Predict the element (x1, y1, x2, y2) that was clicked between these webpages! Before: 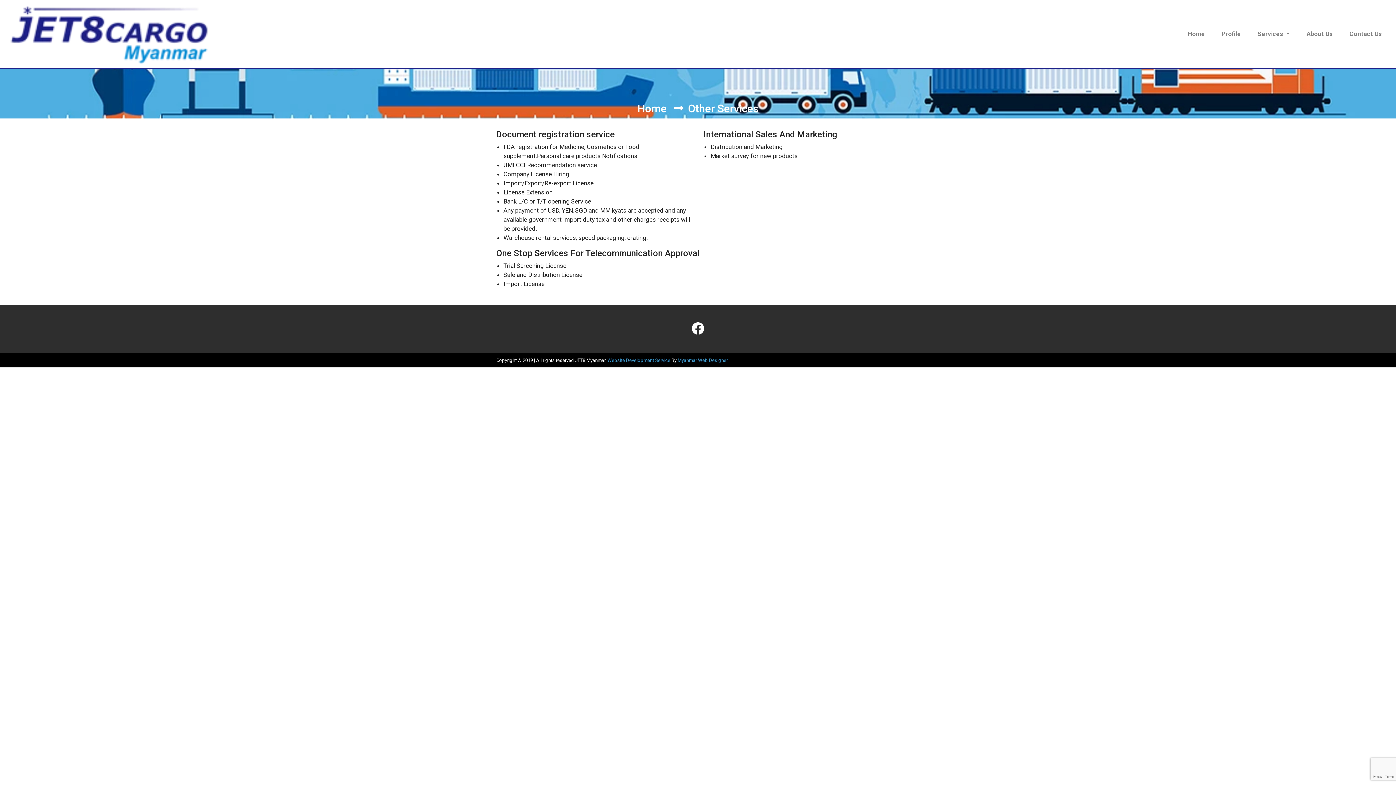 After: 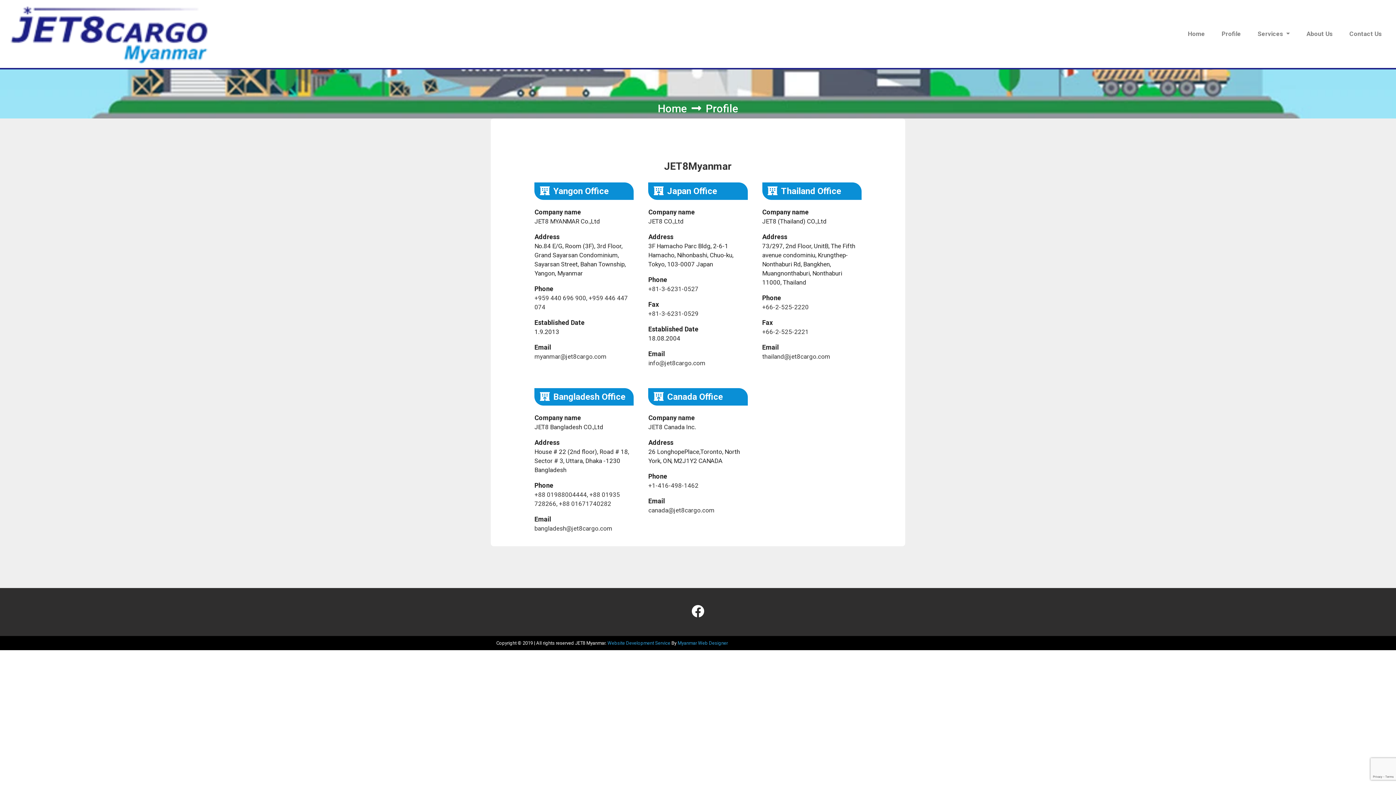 Action: label: Profile bbox: (1219, 26, 1244, 41)